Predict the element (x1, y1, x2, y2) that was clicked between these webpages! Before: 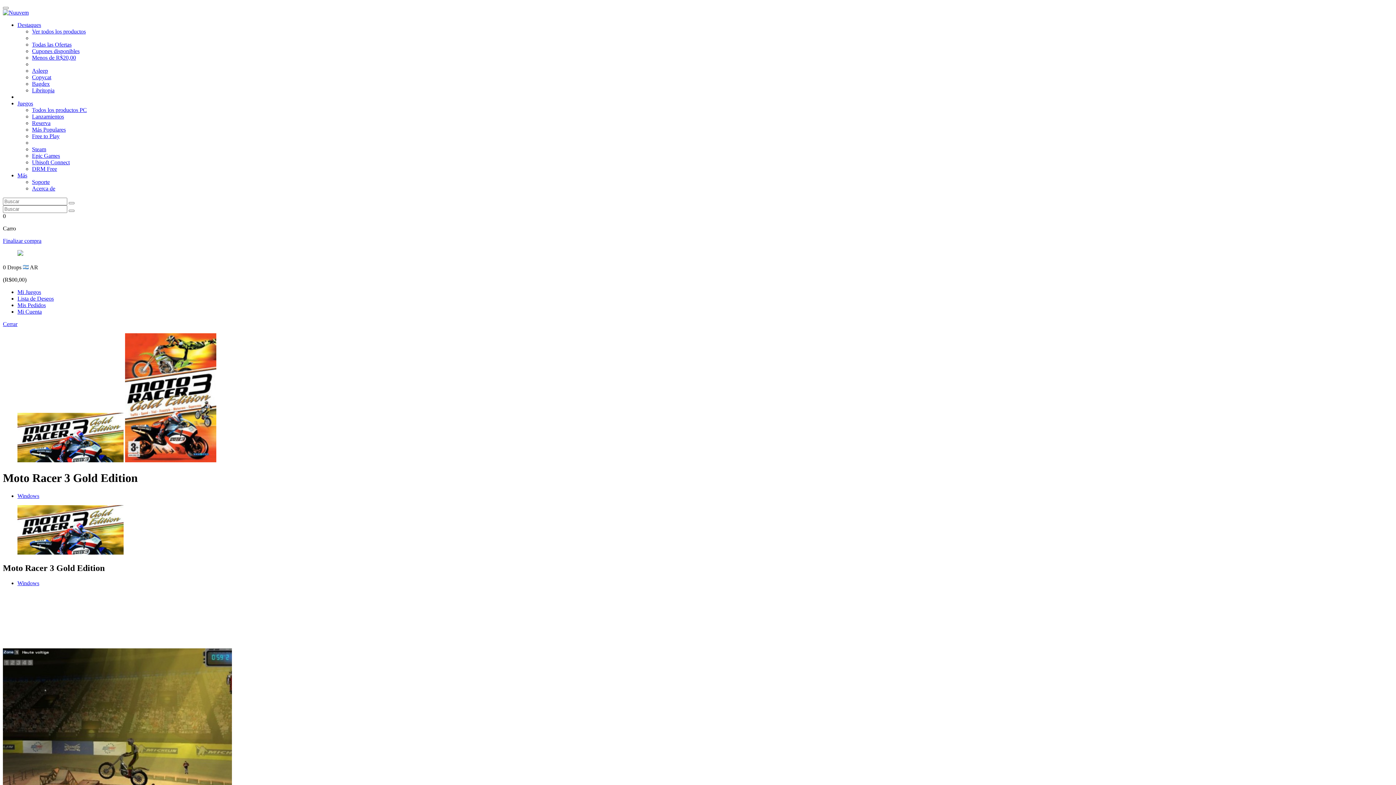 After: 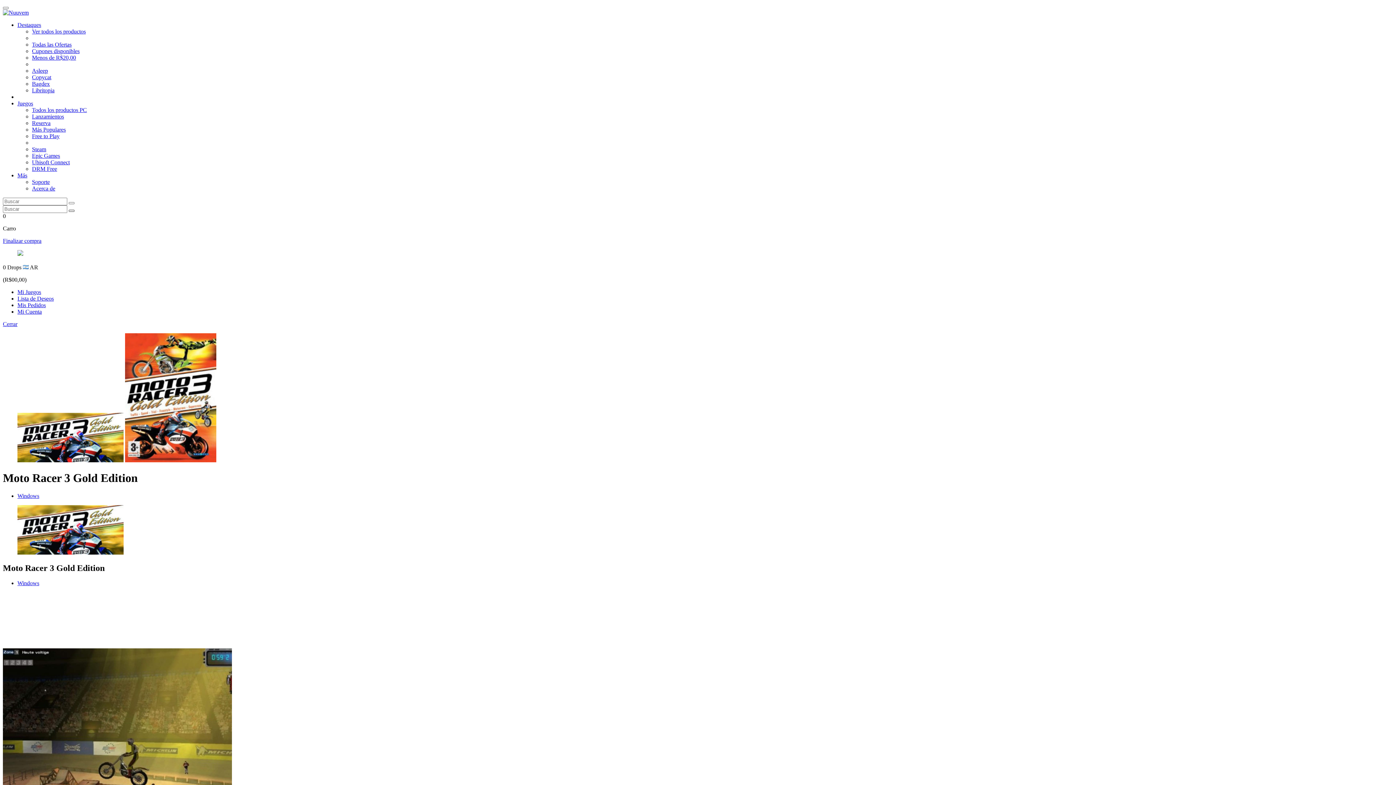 Action: bbox: (68, 209, 74, 212)